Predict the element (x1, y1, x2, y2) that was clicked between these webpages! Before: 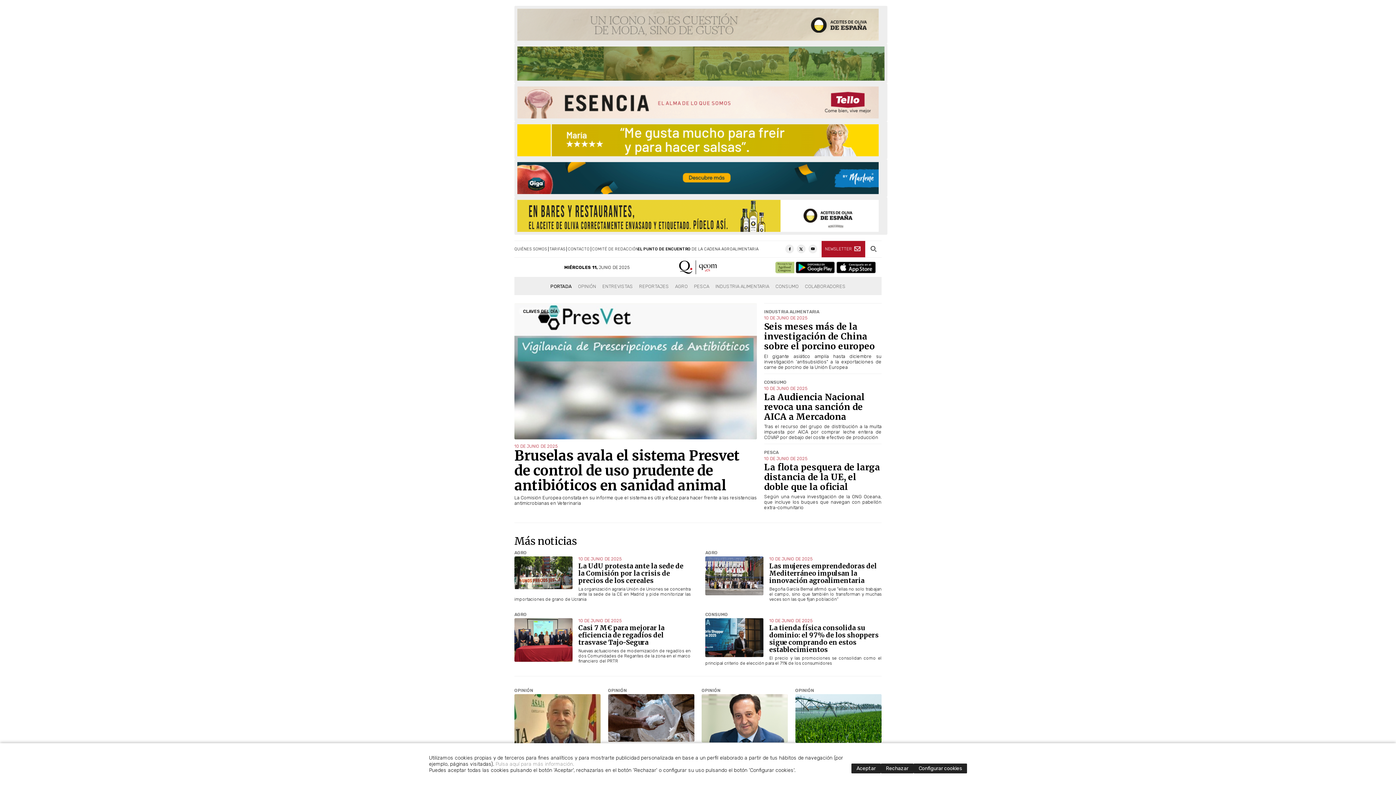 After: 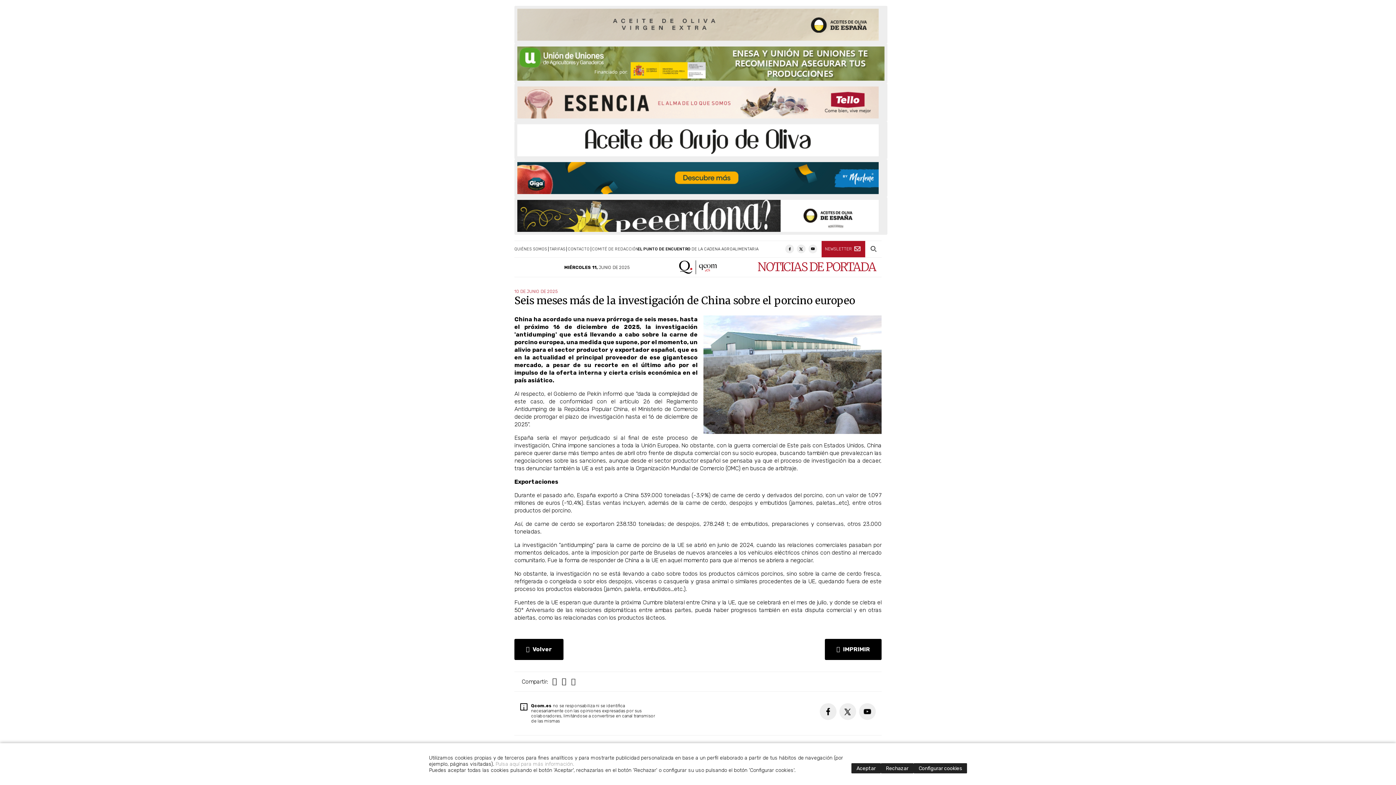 Action: bbox: (764, 321, 875, 352) label: Seis meses más de la investigación de China sobre el porcino europeo